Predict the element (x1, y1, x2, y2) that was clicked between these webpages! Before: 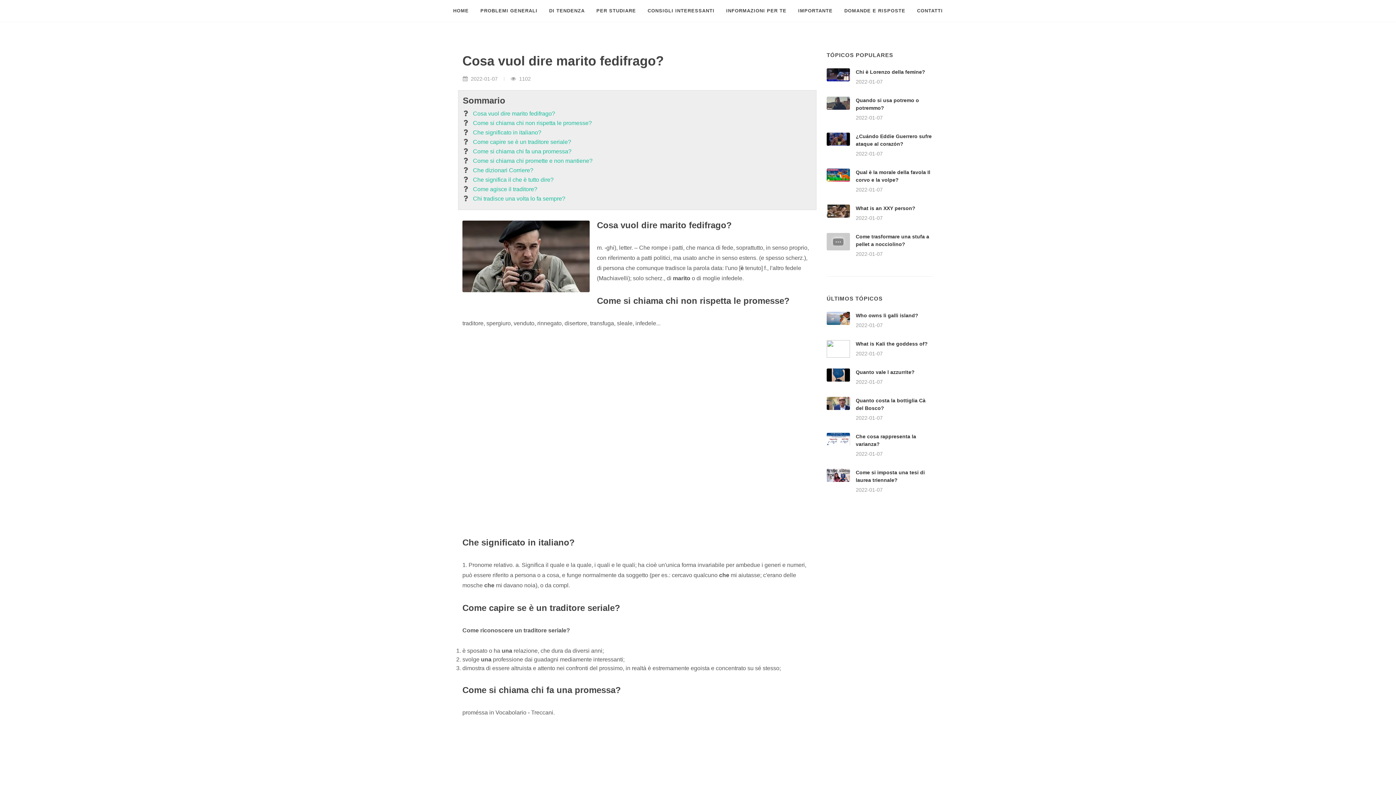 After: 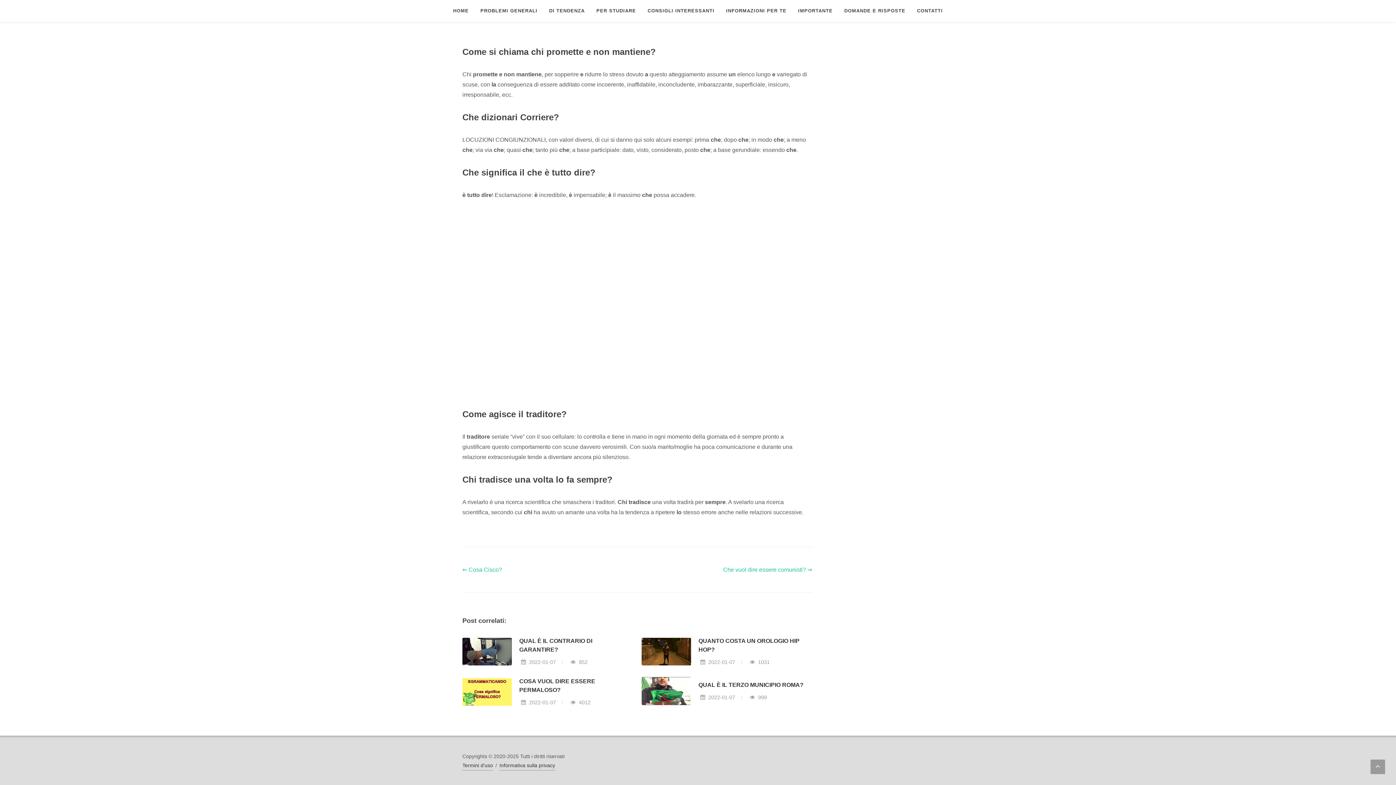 Action: bbox: (473, 175, 553, 184) label: Che significa il che è tutto dire?